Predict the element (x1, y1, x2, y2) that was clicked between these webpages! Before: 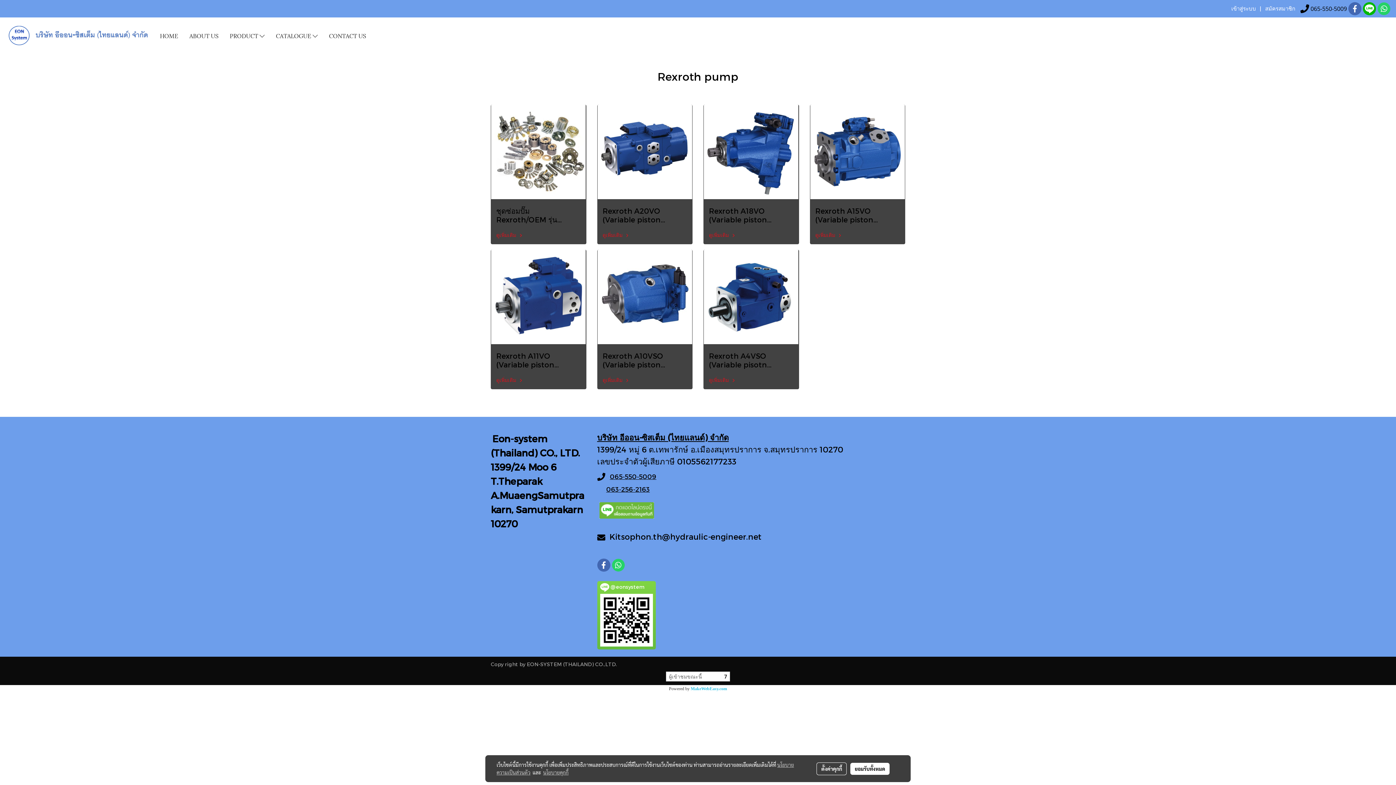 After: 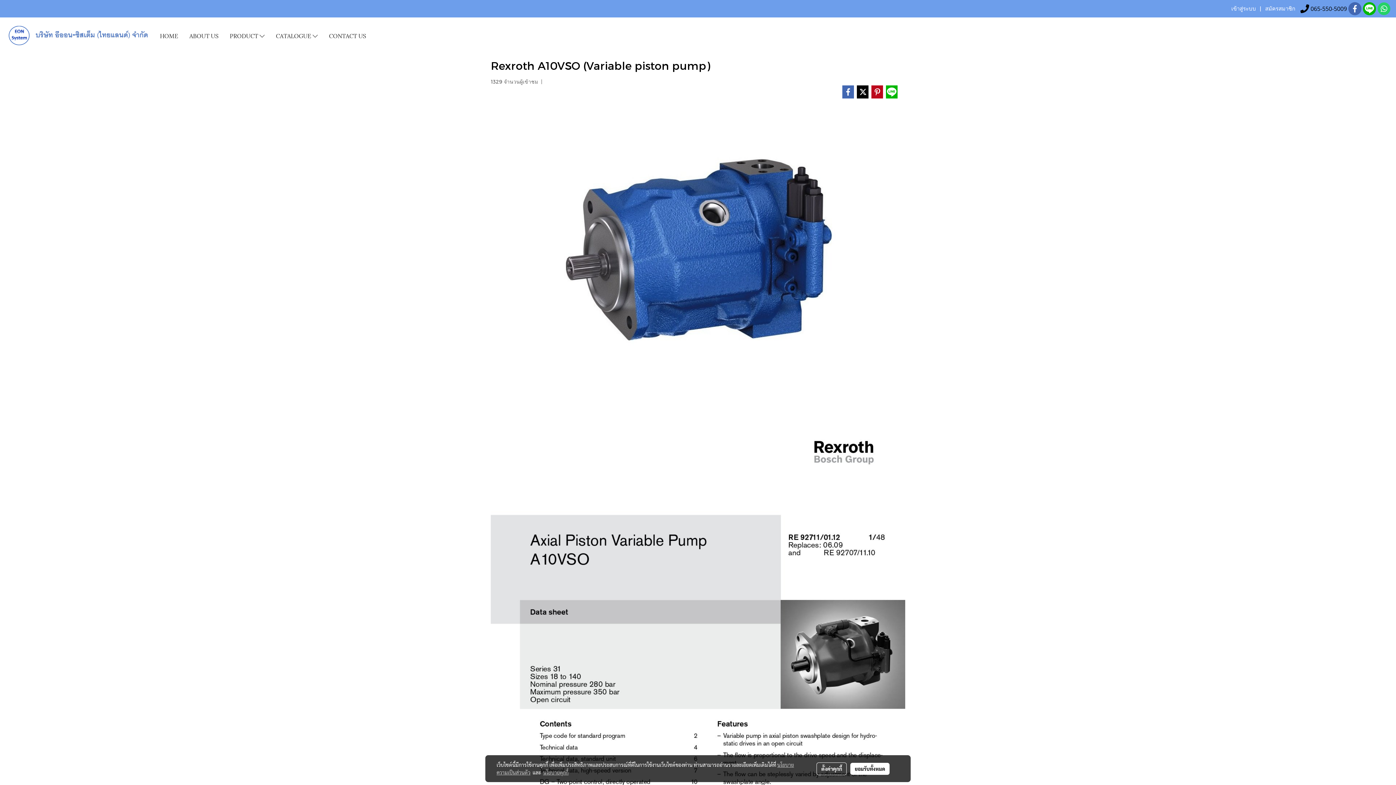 Action: label: ดูเพิ่มเติม  bbox: (602, 377, 630, 383)